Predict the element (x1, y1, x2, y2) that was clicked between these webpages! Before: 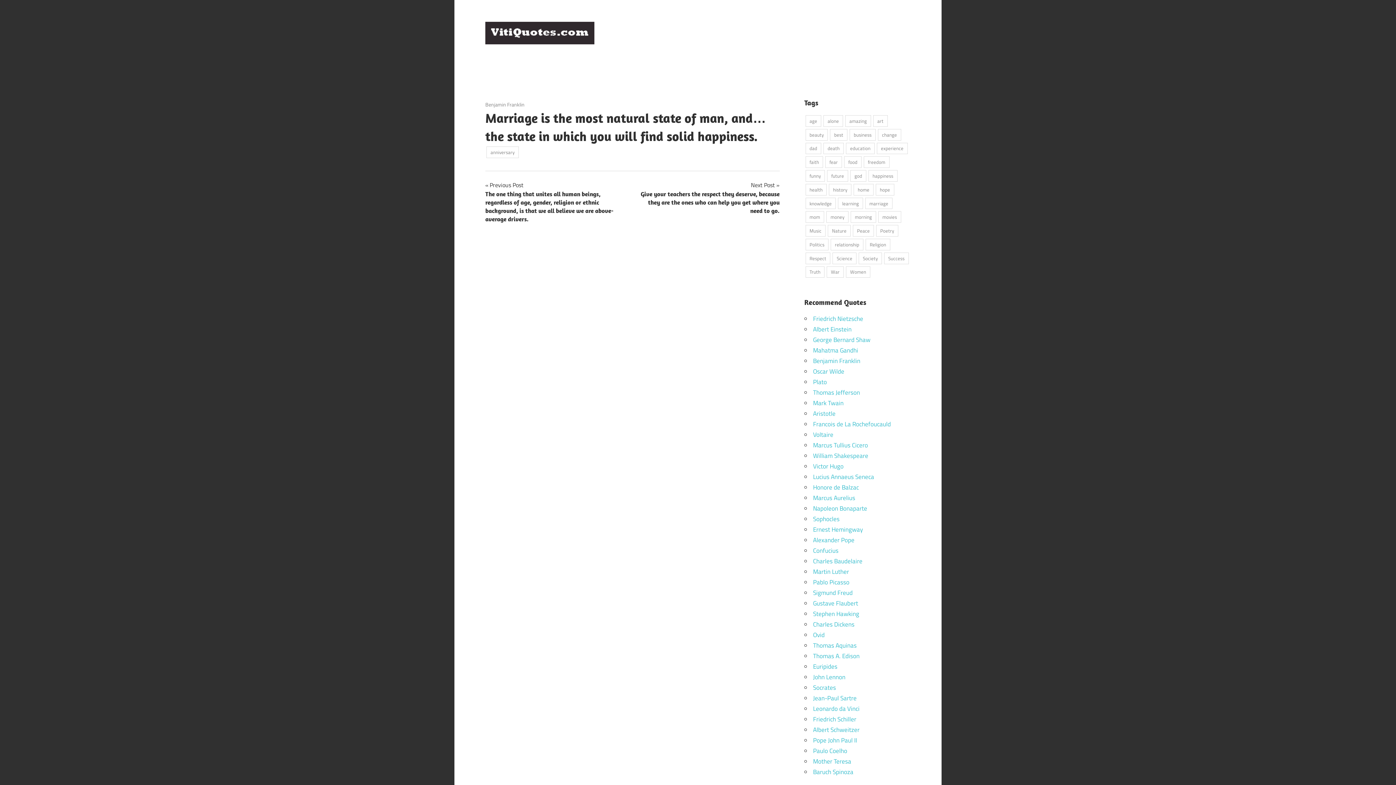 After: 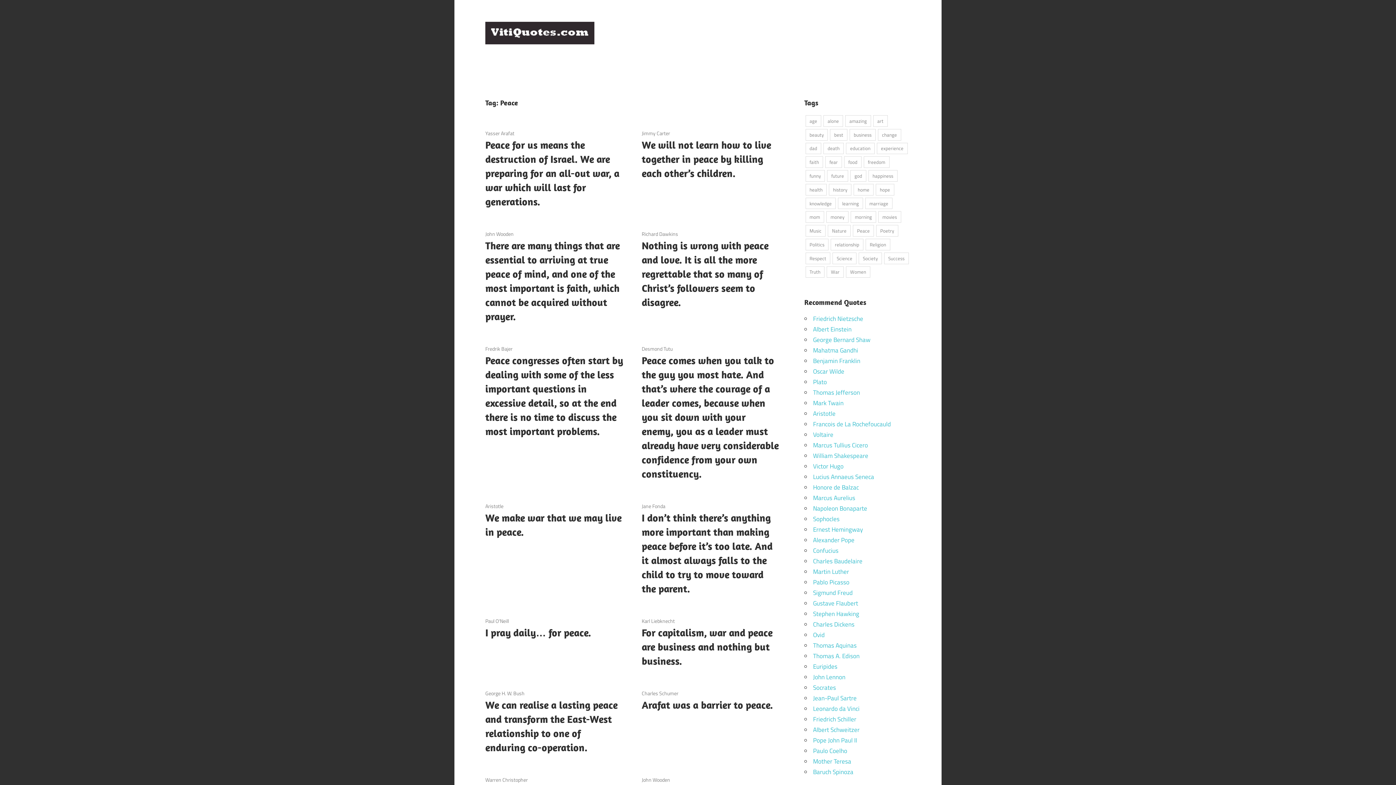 Action: label: Peace (708 items) bbox: (853, 225, 874, 236)